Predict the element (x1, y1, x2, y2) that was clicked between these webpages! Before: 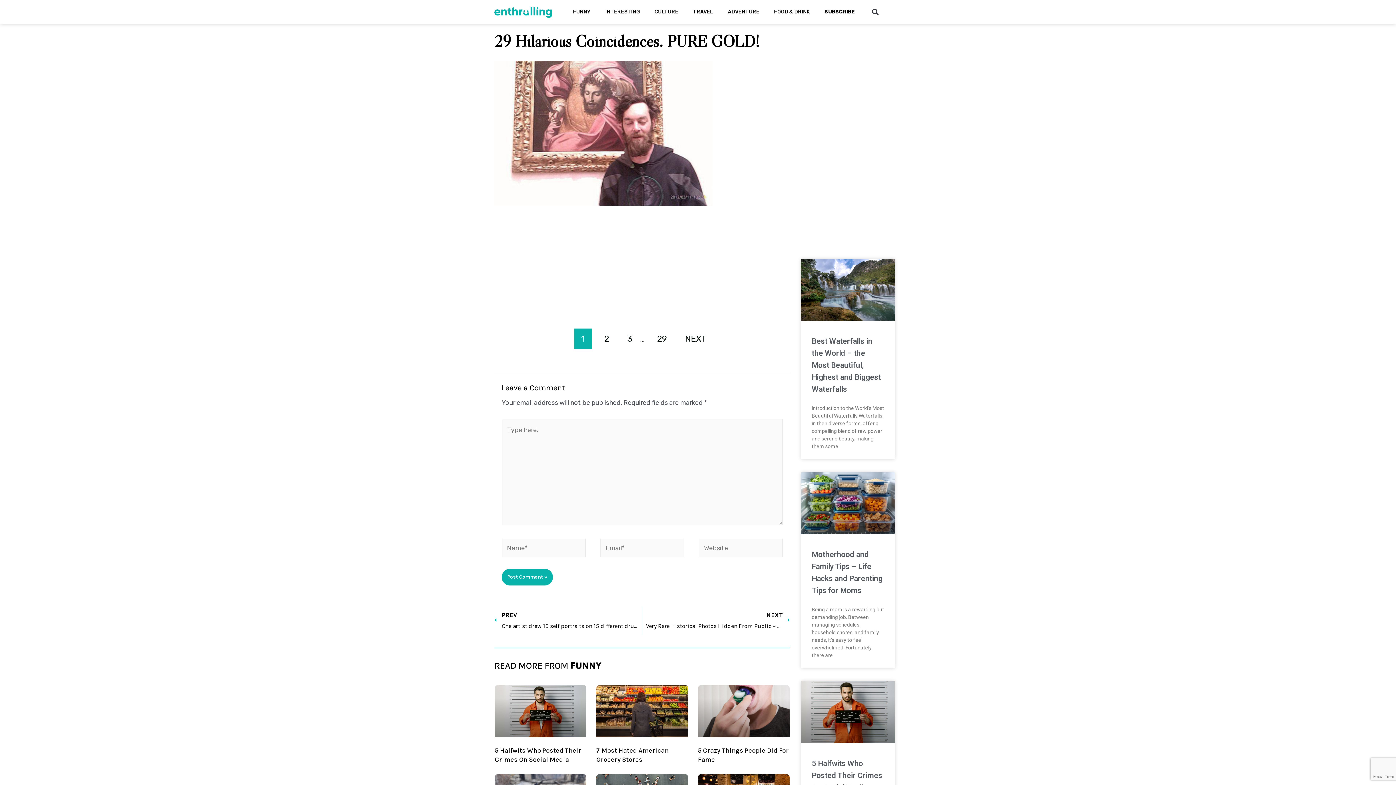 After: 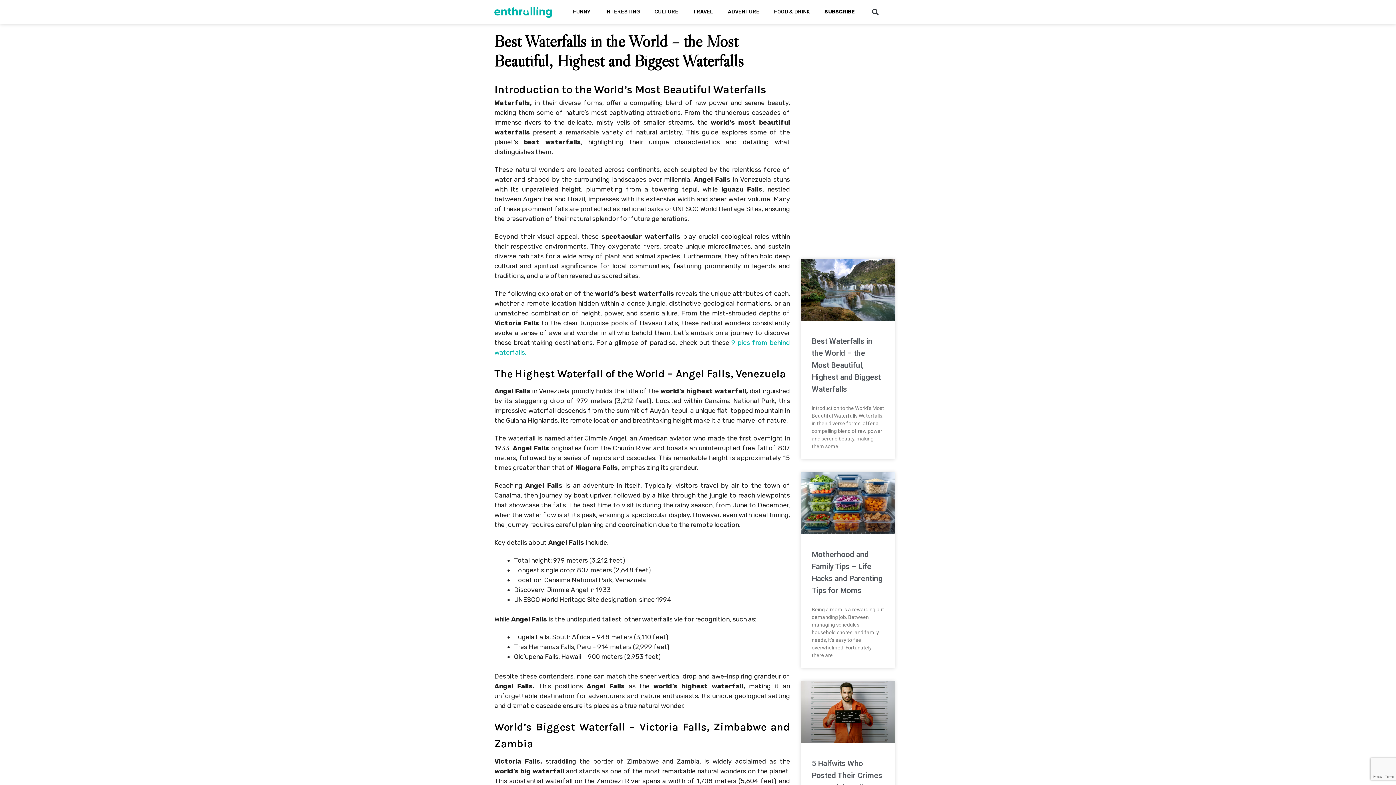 Action: label: Best Waterfalls in the World – the Most Beautiful, Highest and Biggest Waterfalls bbox: (811, 337, 881, 393)